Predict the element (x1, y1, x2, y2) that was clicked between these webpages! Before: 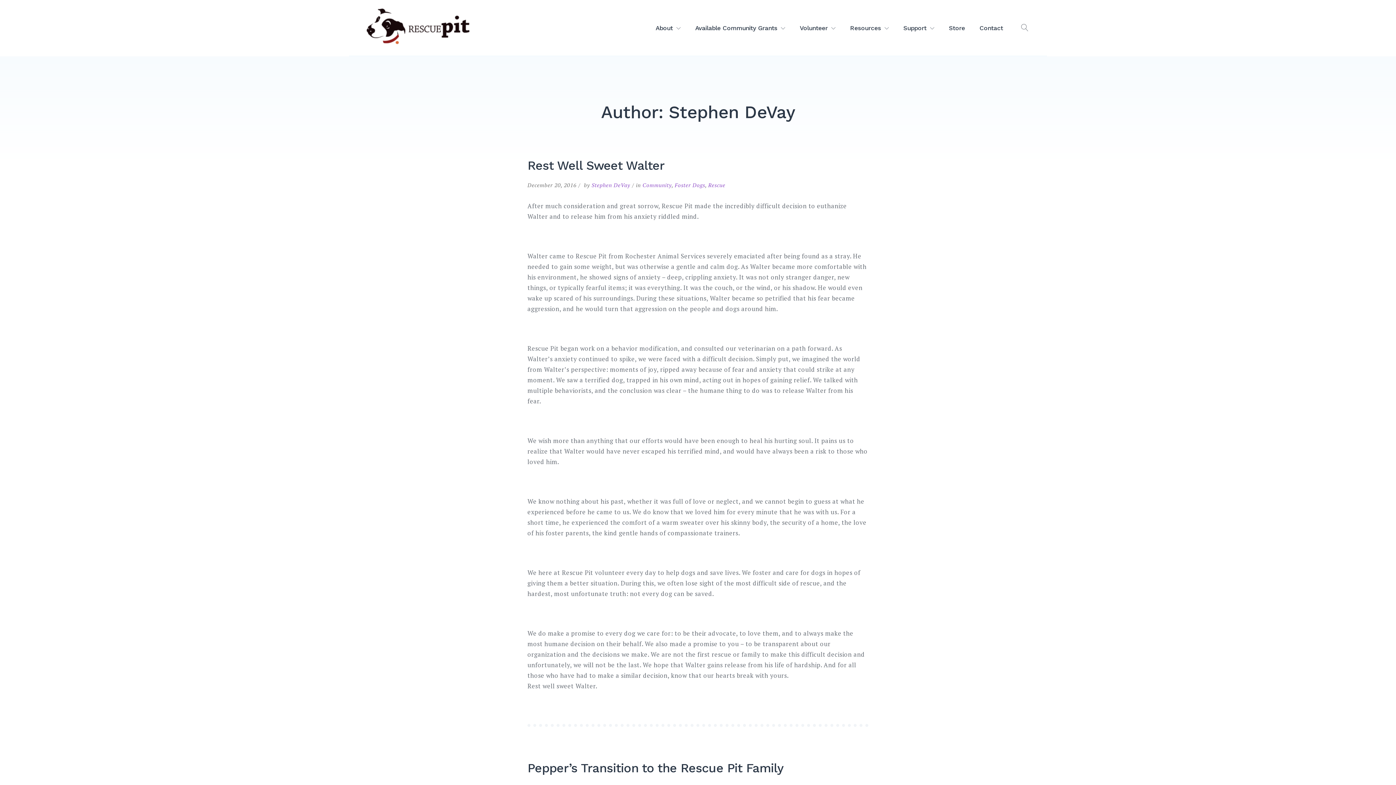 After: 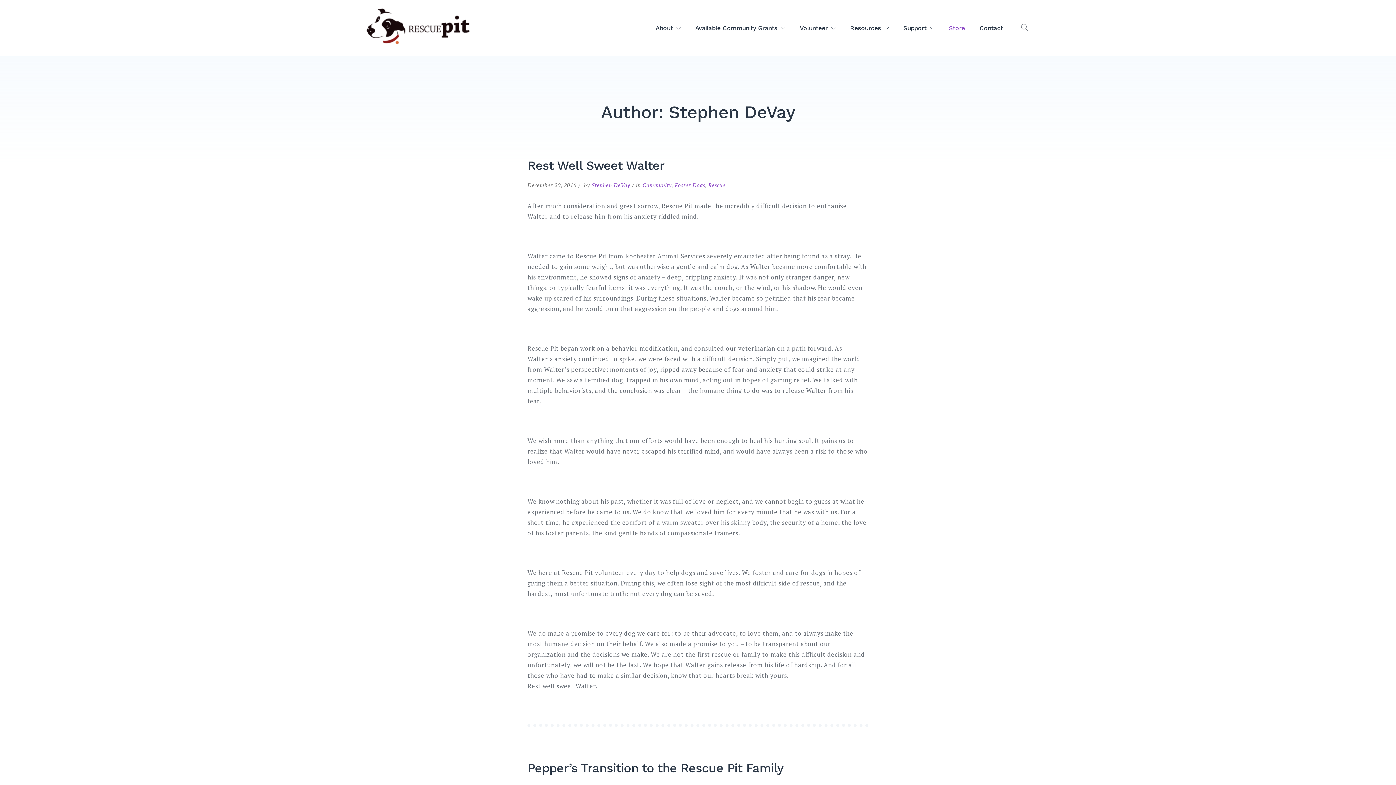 Action: bbox: (941, 18, 972, 37) label: Store